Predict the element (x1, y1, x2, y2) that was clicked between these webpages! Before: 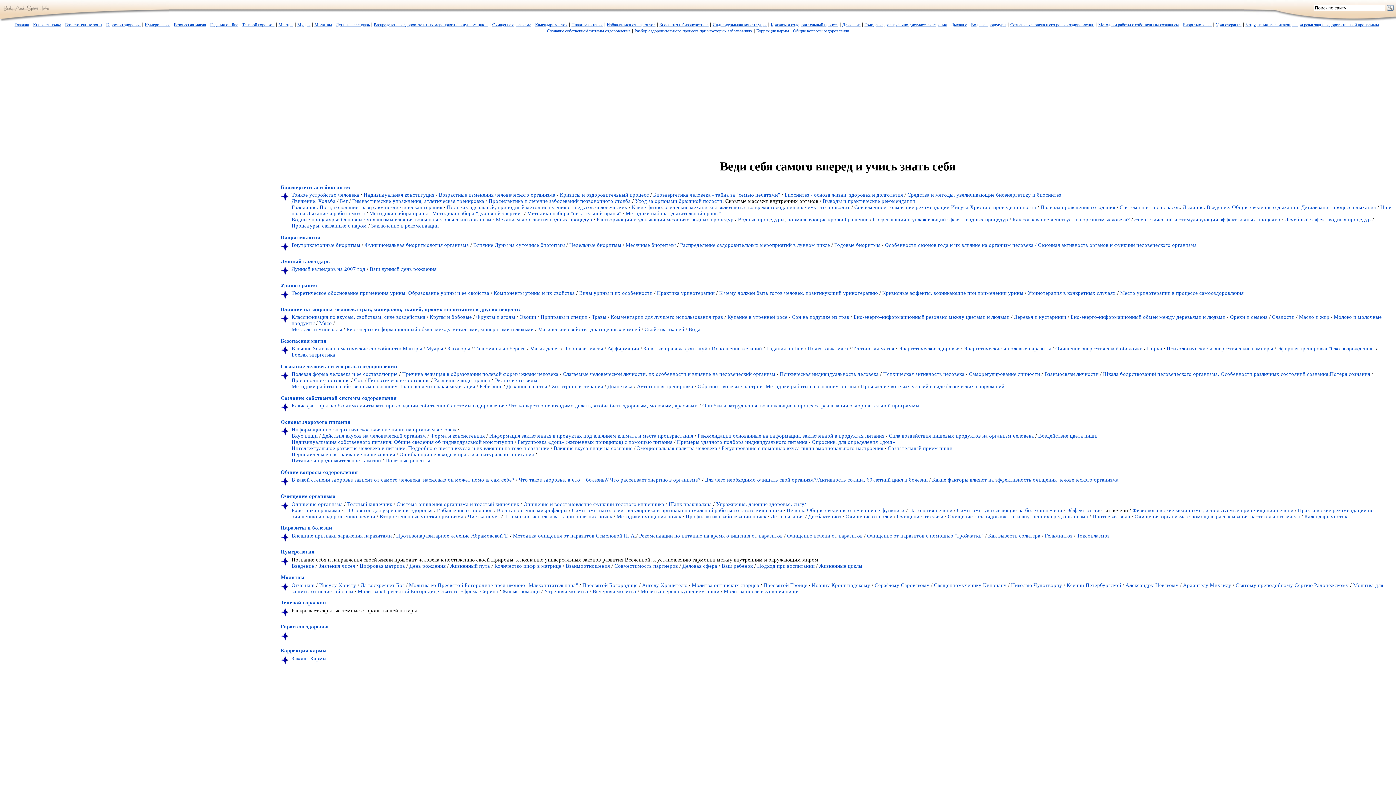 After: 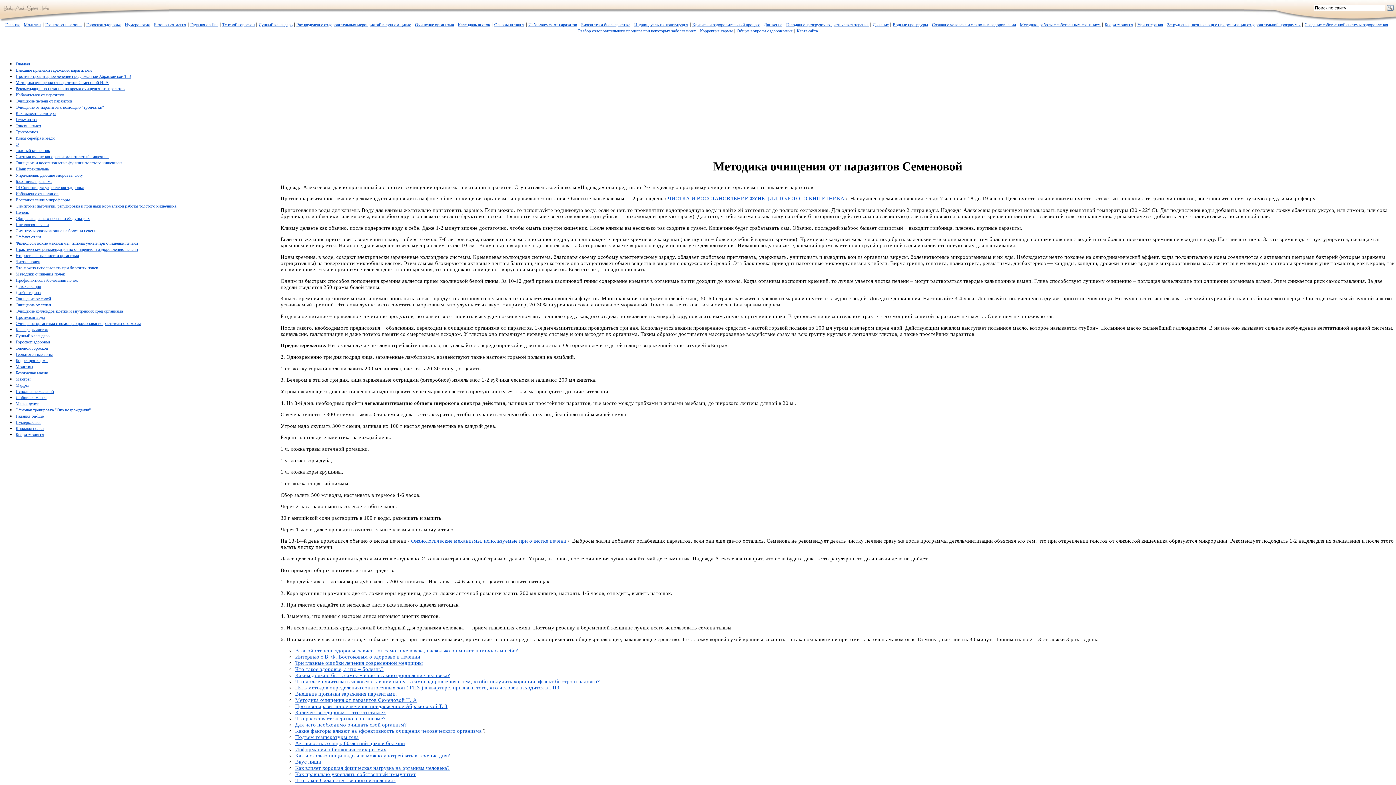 Action: label: Методика очищения от паразитов Семеновой Н. А bbox: (513, 532, 634, 538)